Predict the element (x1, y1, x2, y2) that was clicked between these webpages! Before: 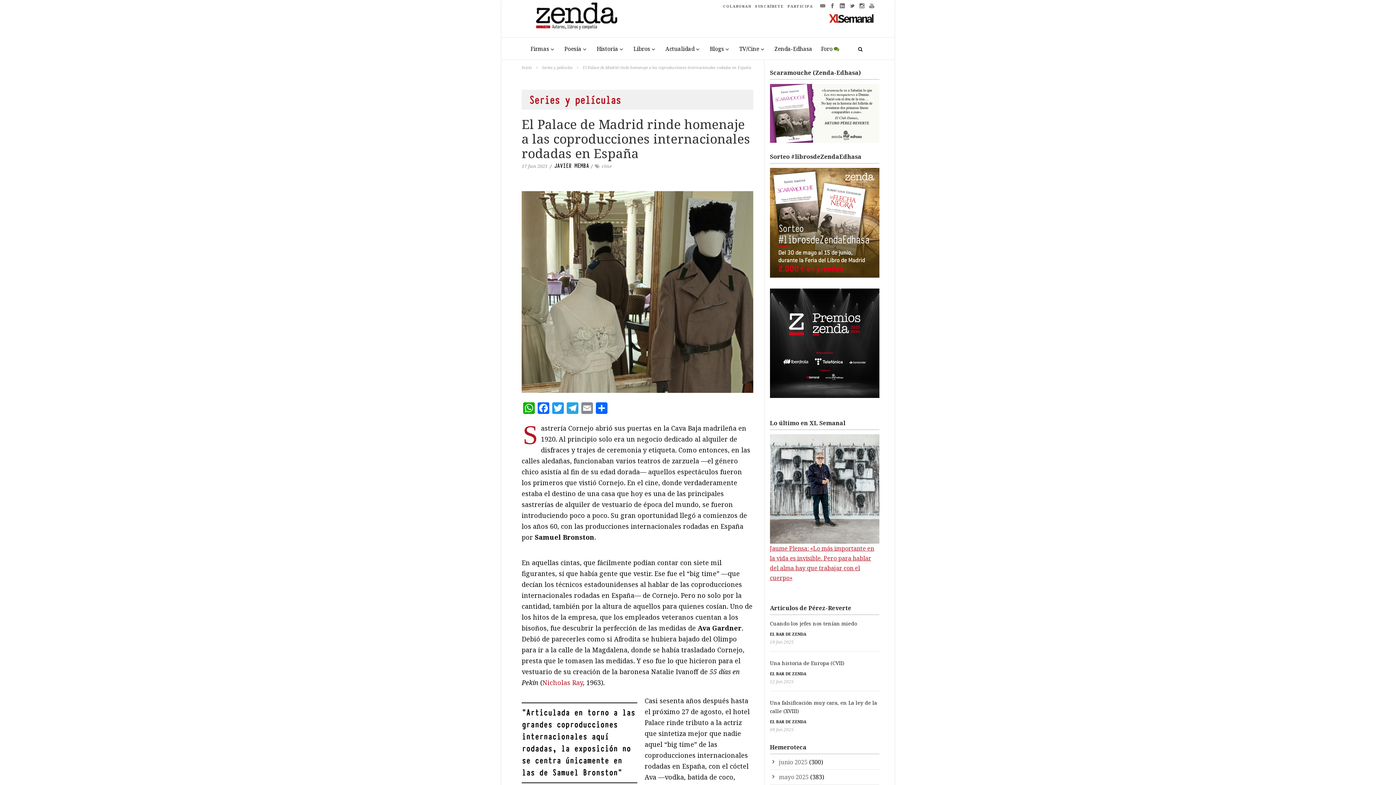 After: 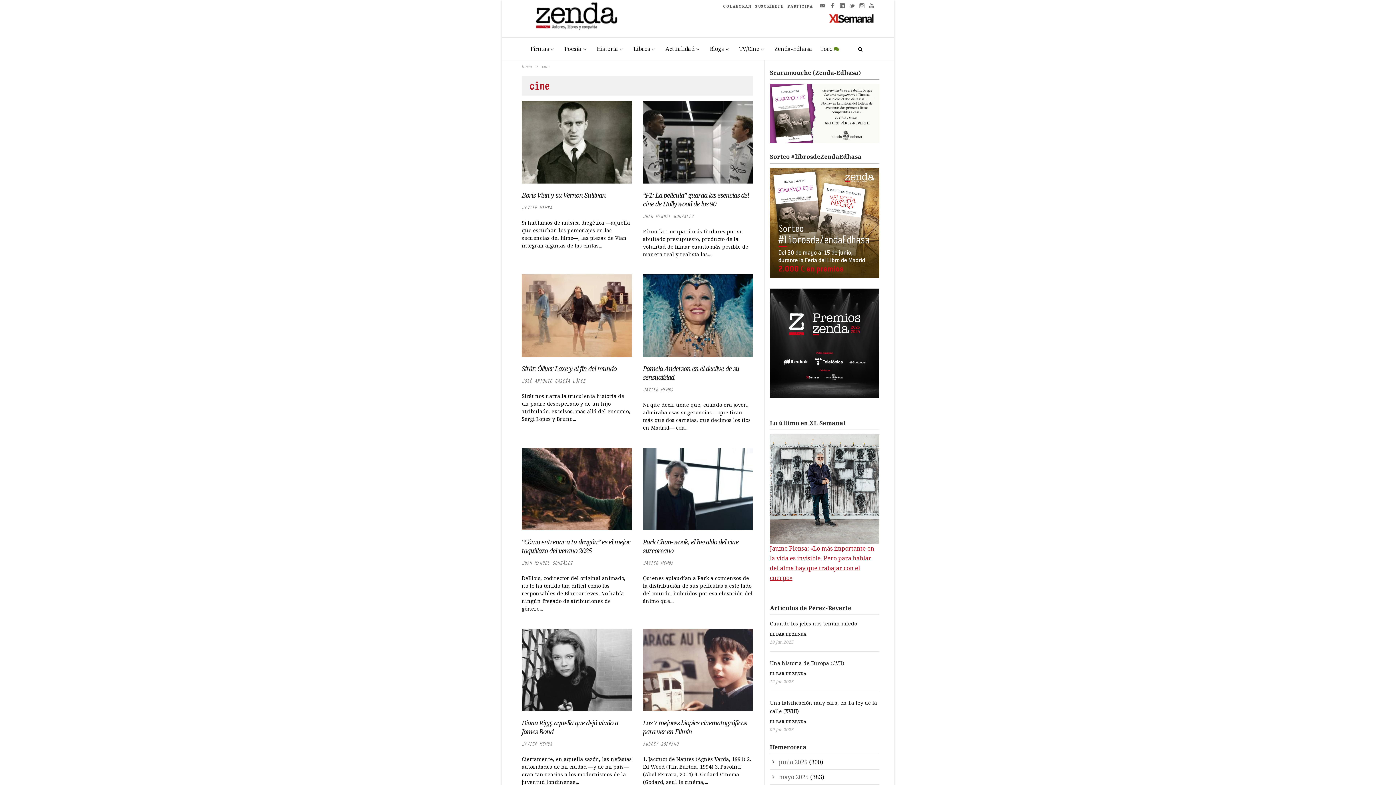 Action: bbox: (601, 162, 612, 169) label: cine